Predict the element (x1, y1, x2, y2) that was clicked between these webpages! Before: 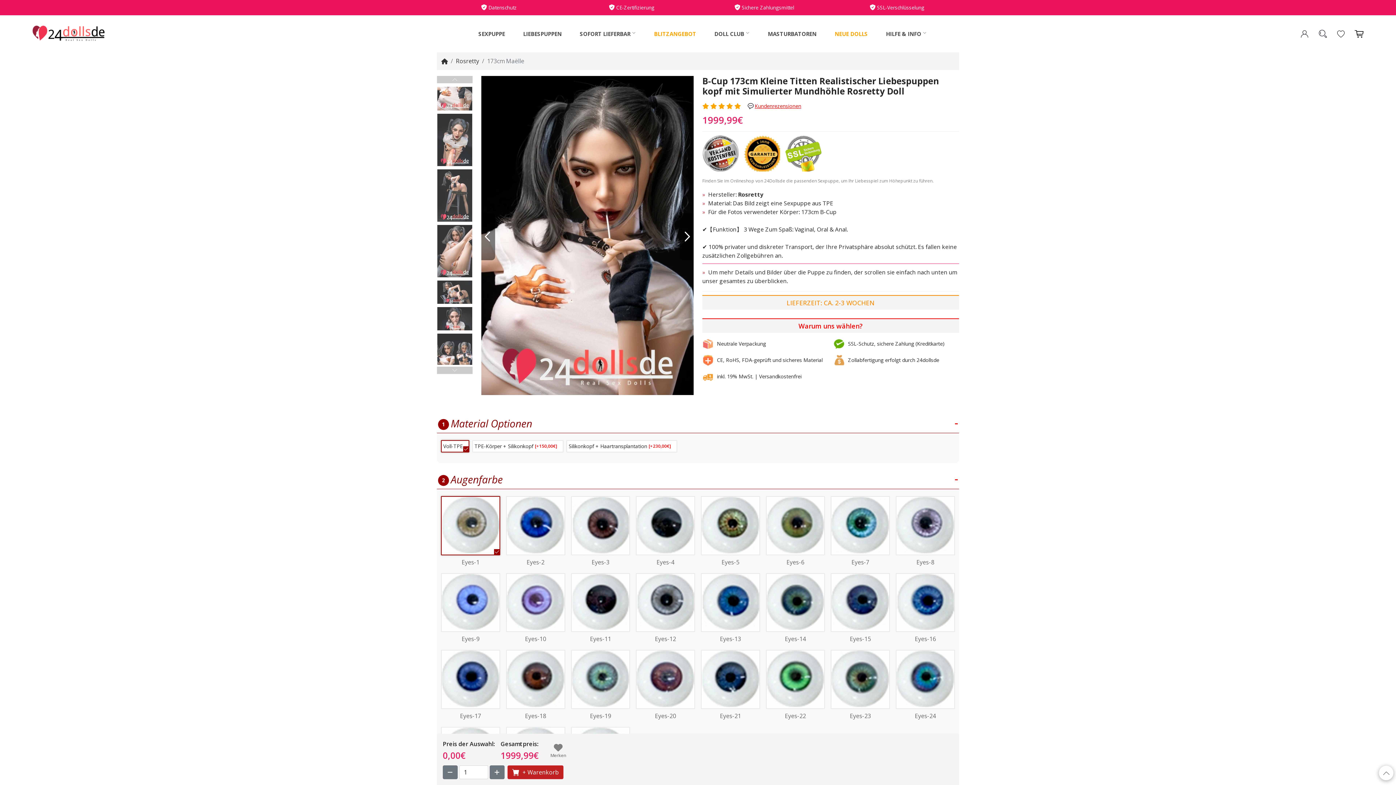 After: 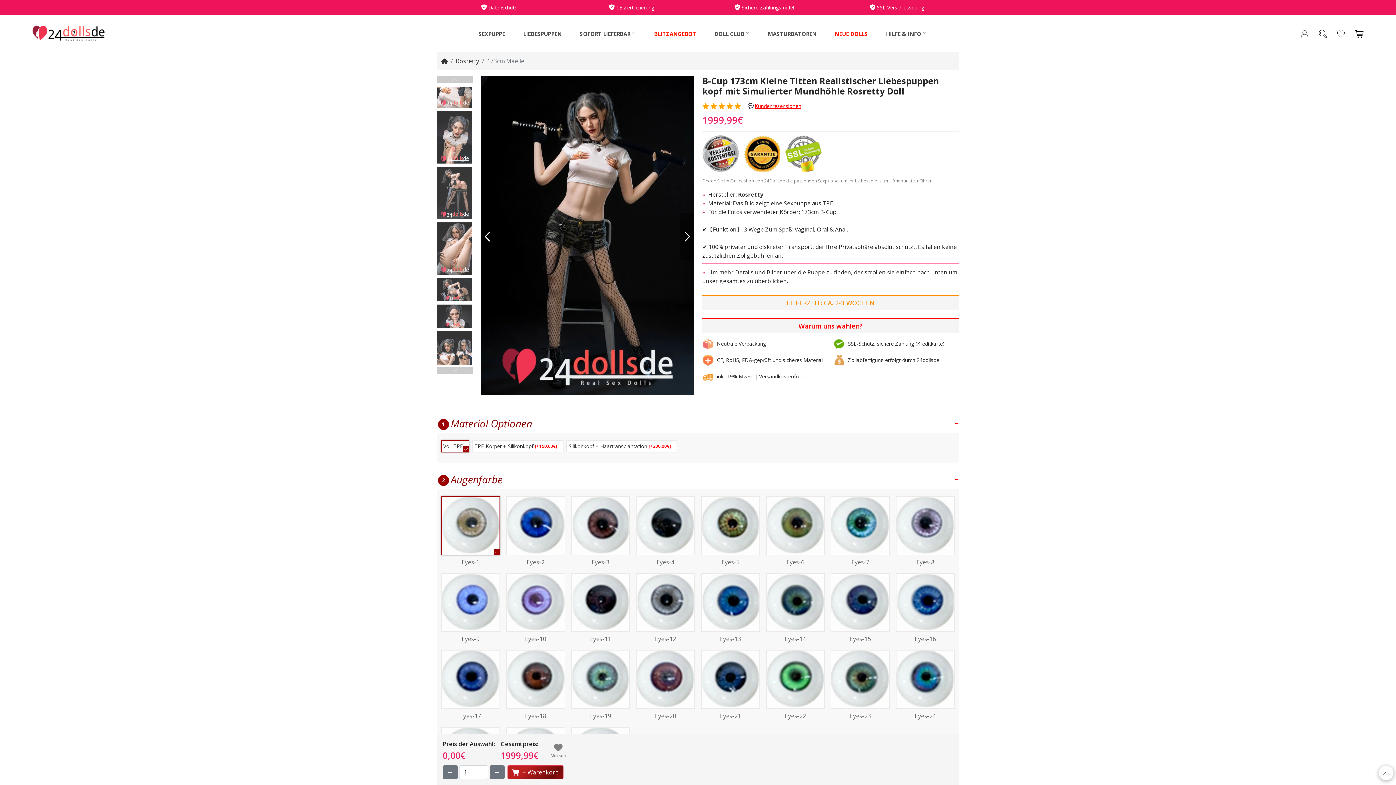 Action: bbox: (481, 213, 495, 260) label: Previous